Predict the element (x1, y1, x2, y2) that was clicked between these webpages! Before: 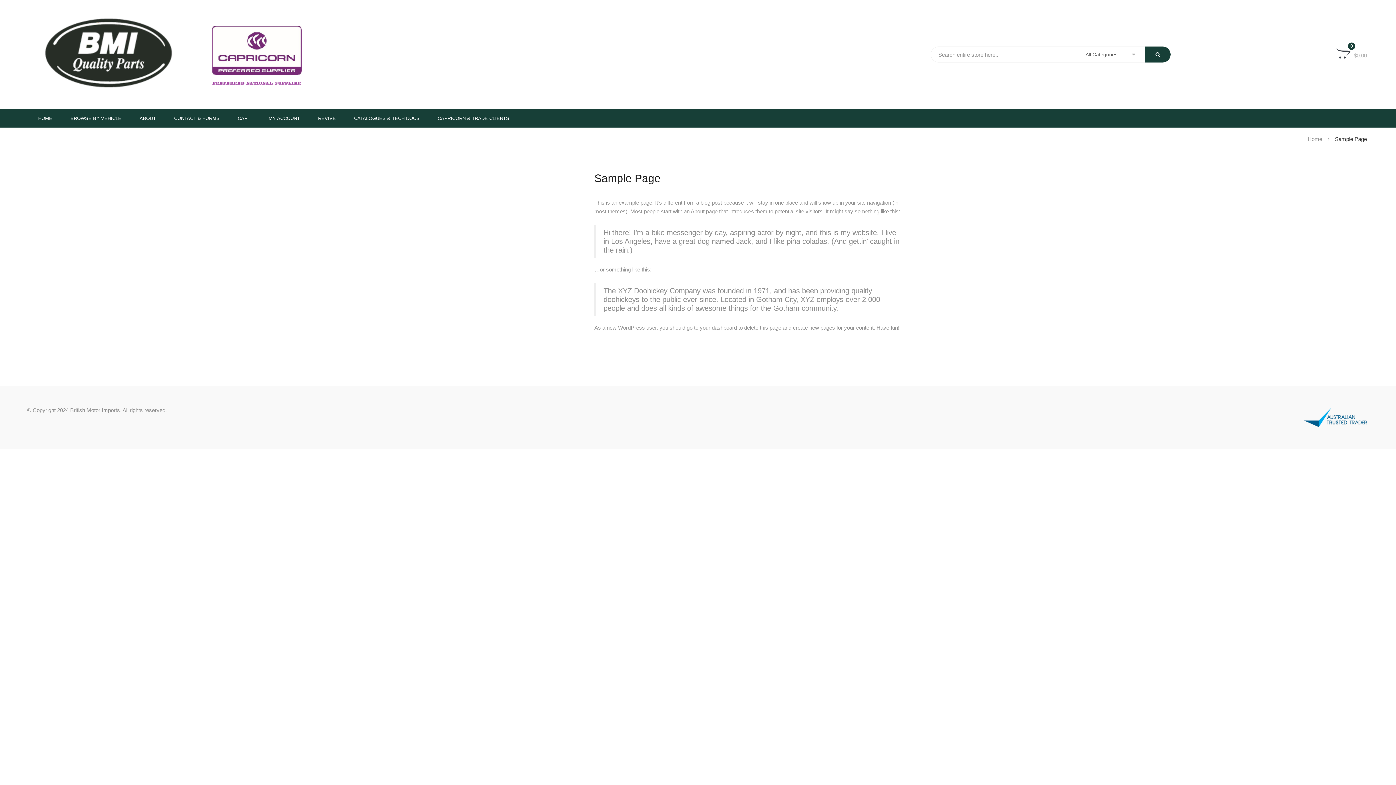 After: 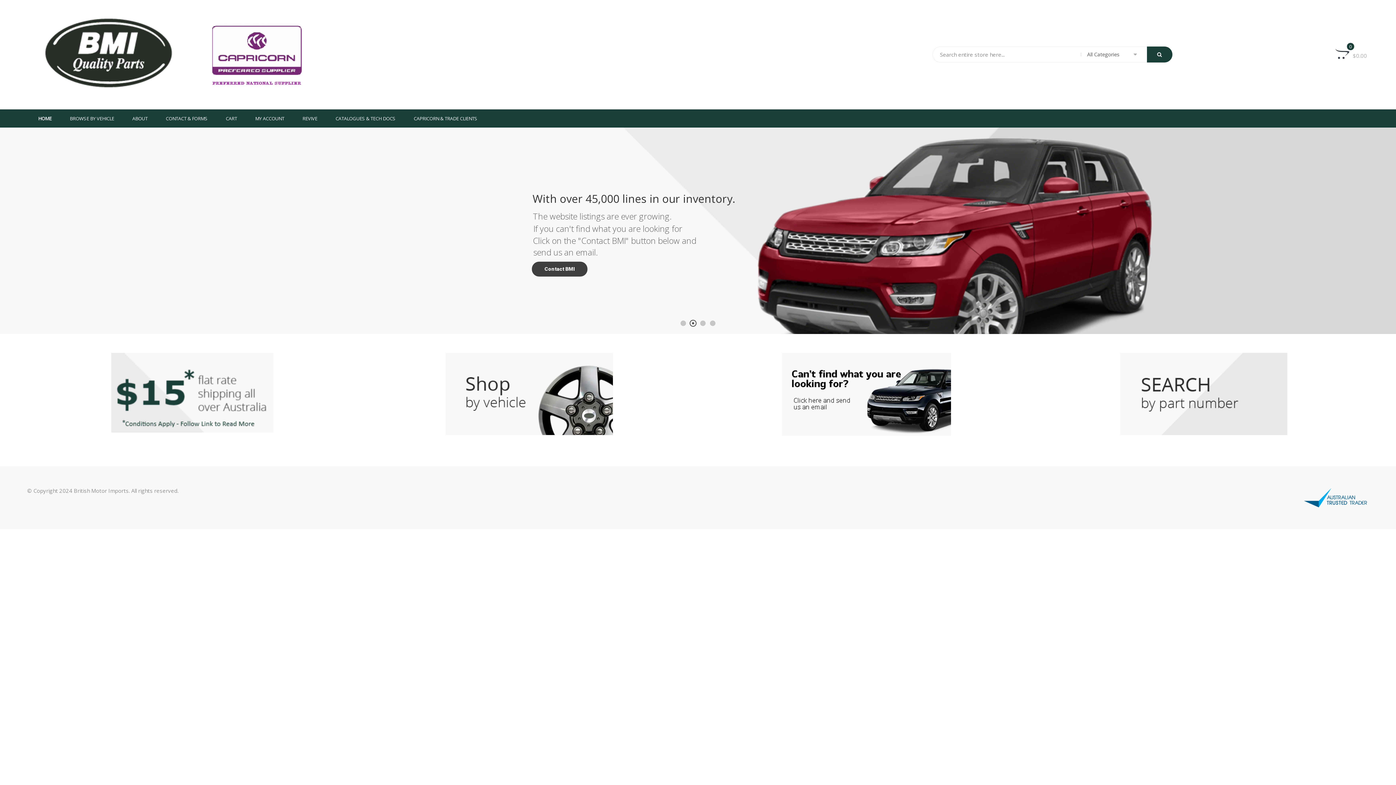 Action: bbox: (29, 51, 323, 57)